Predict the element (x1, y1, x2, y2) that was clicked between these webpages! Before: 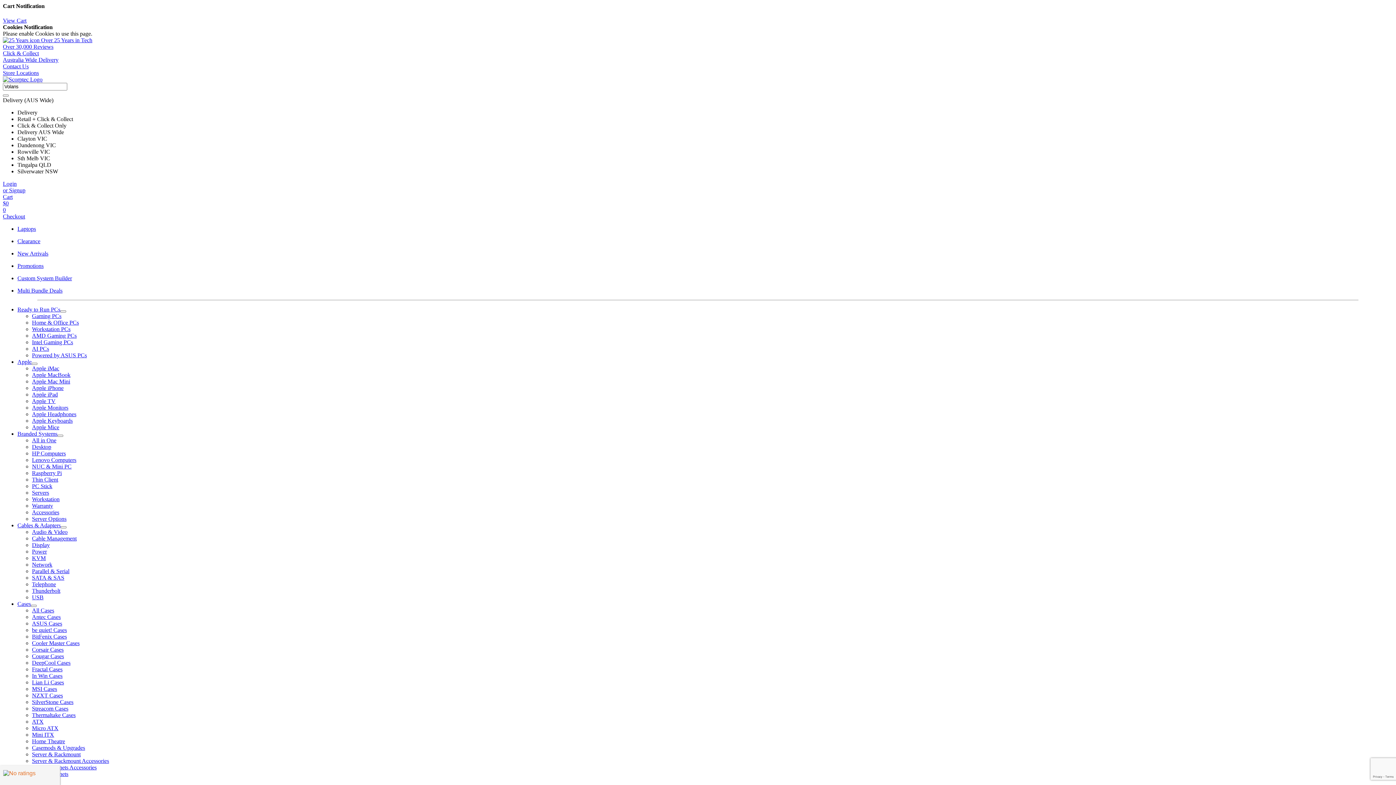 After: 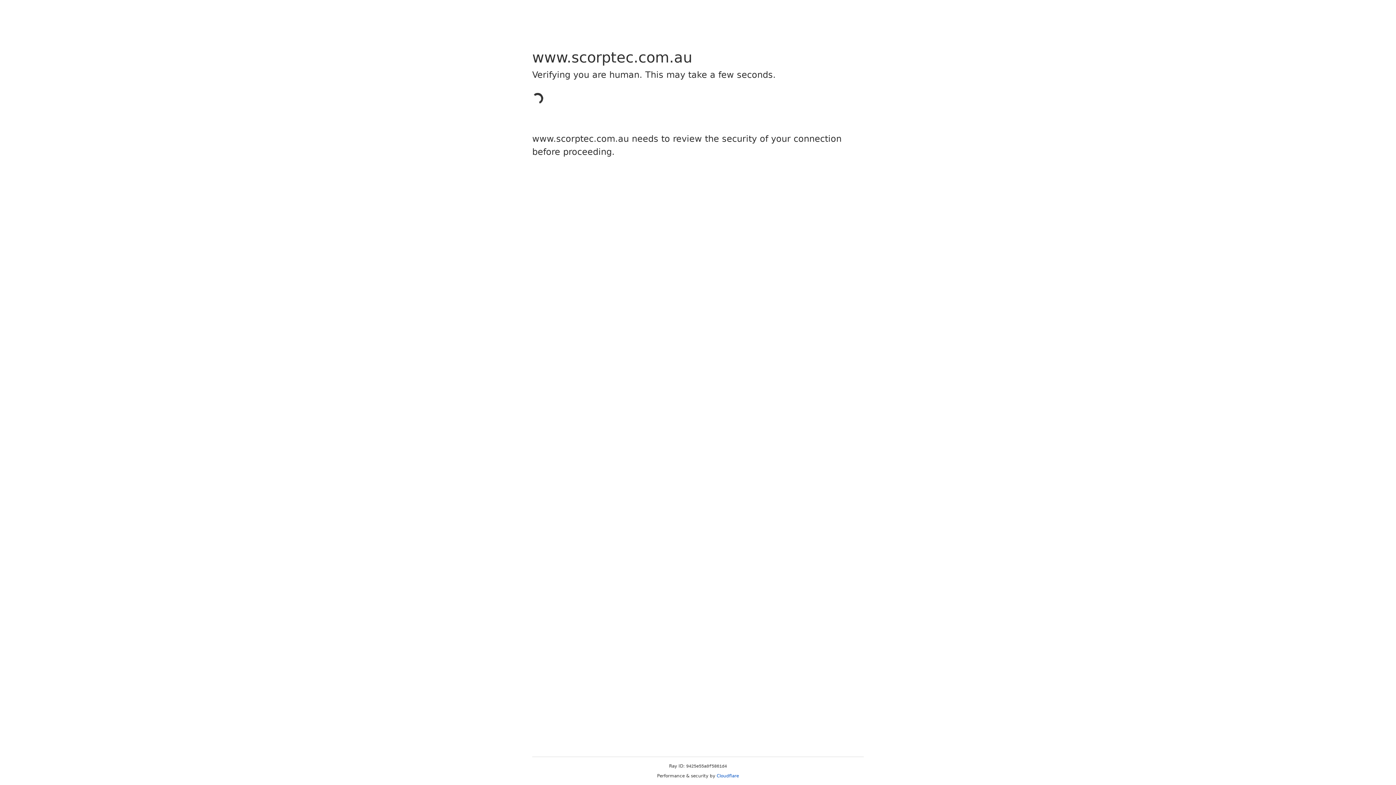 Action: label: Apple iPhone bbox: (32, 385, 63, 391)